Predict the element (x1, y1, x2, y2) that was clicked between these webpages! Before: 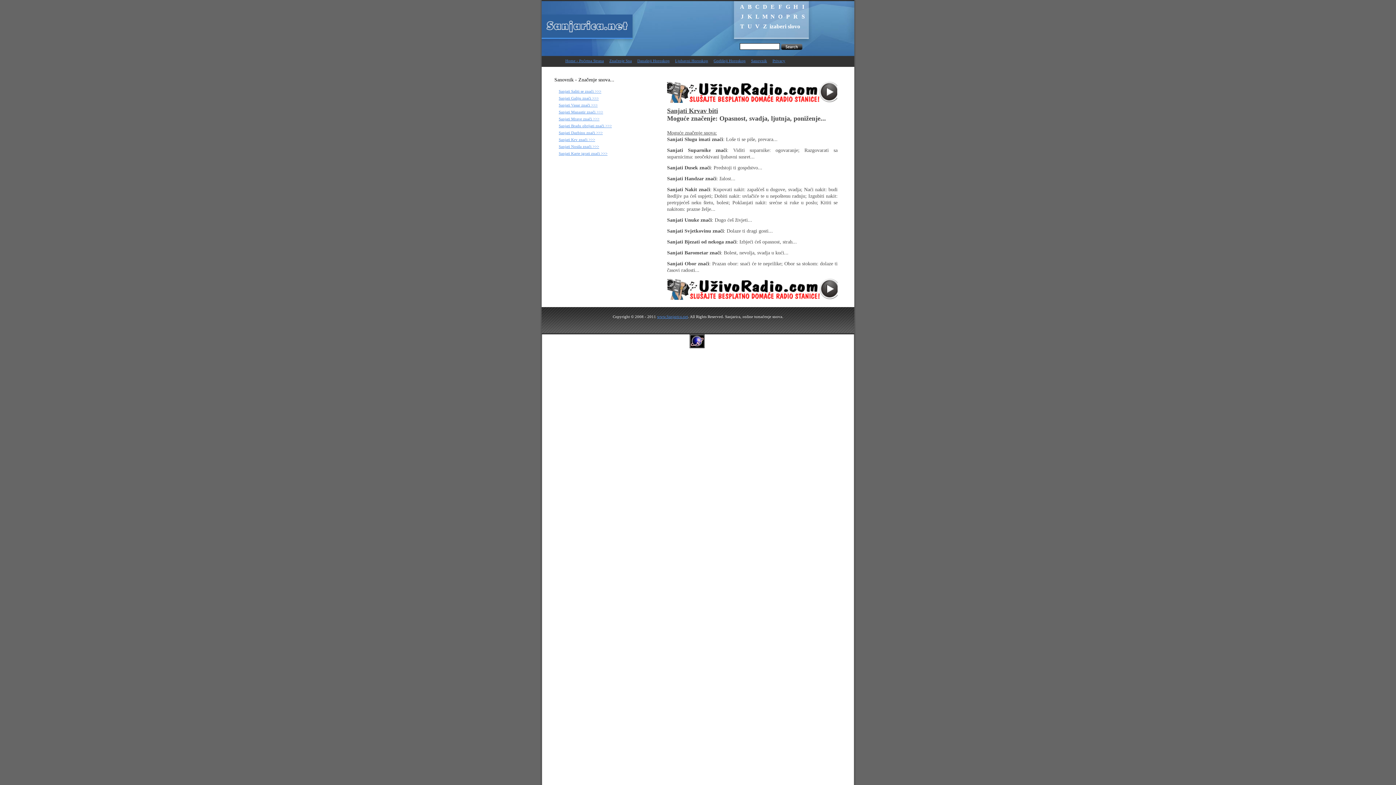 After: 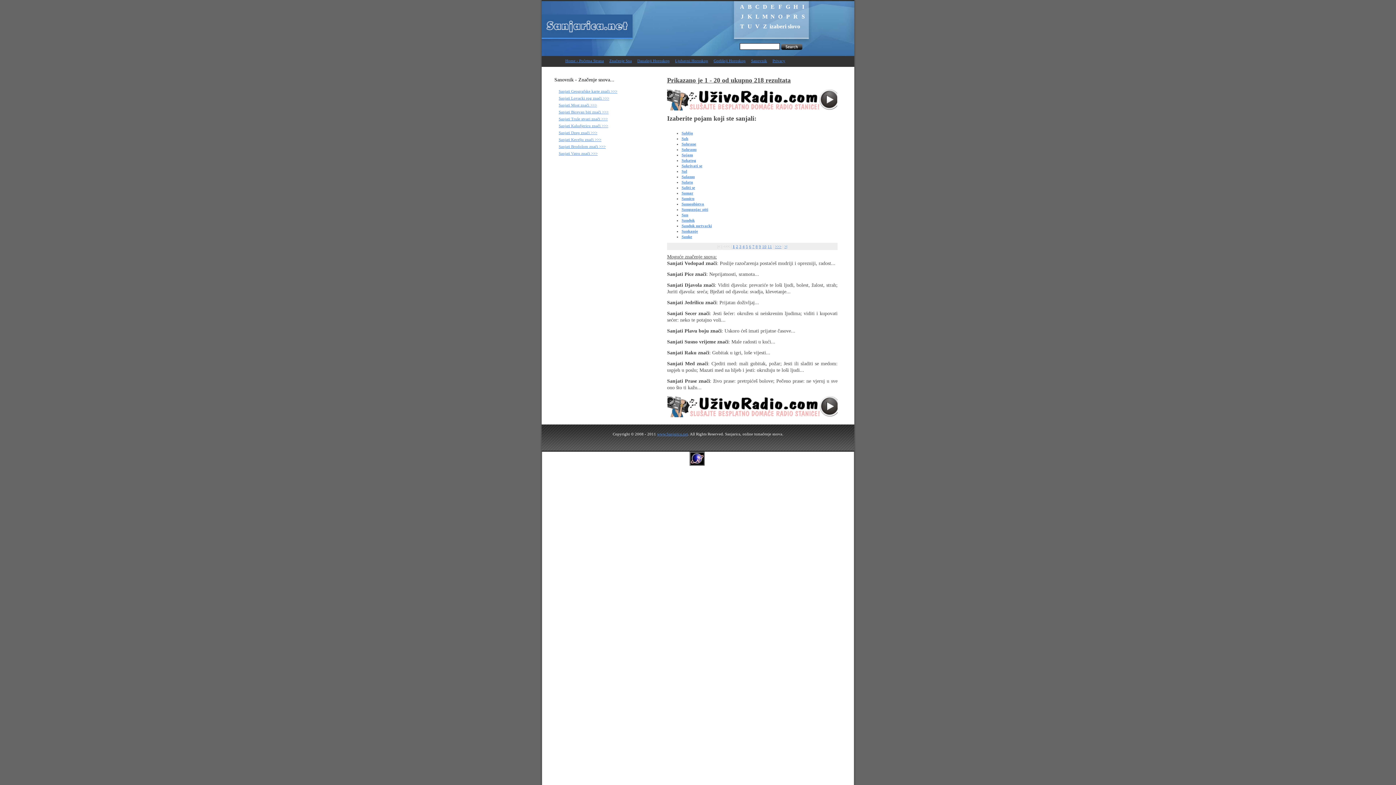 Action: bbox: (800, 13, 806, 19) label: S